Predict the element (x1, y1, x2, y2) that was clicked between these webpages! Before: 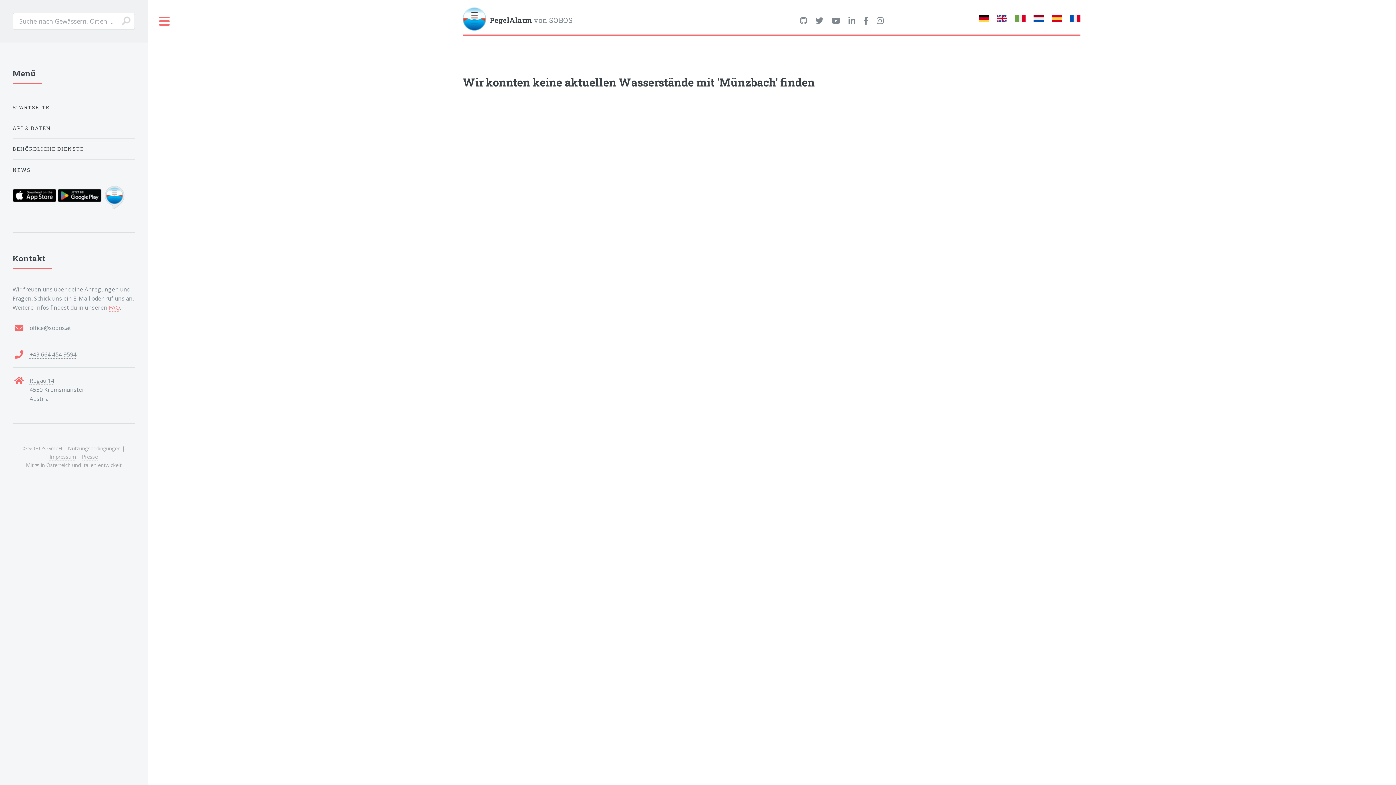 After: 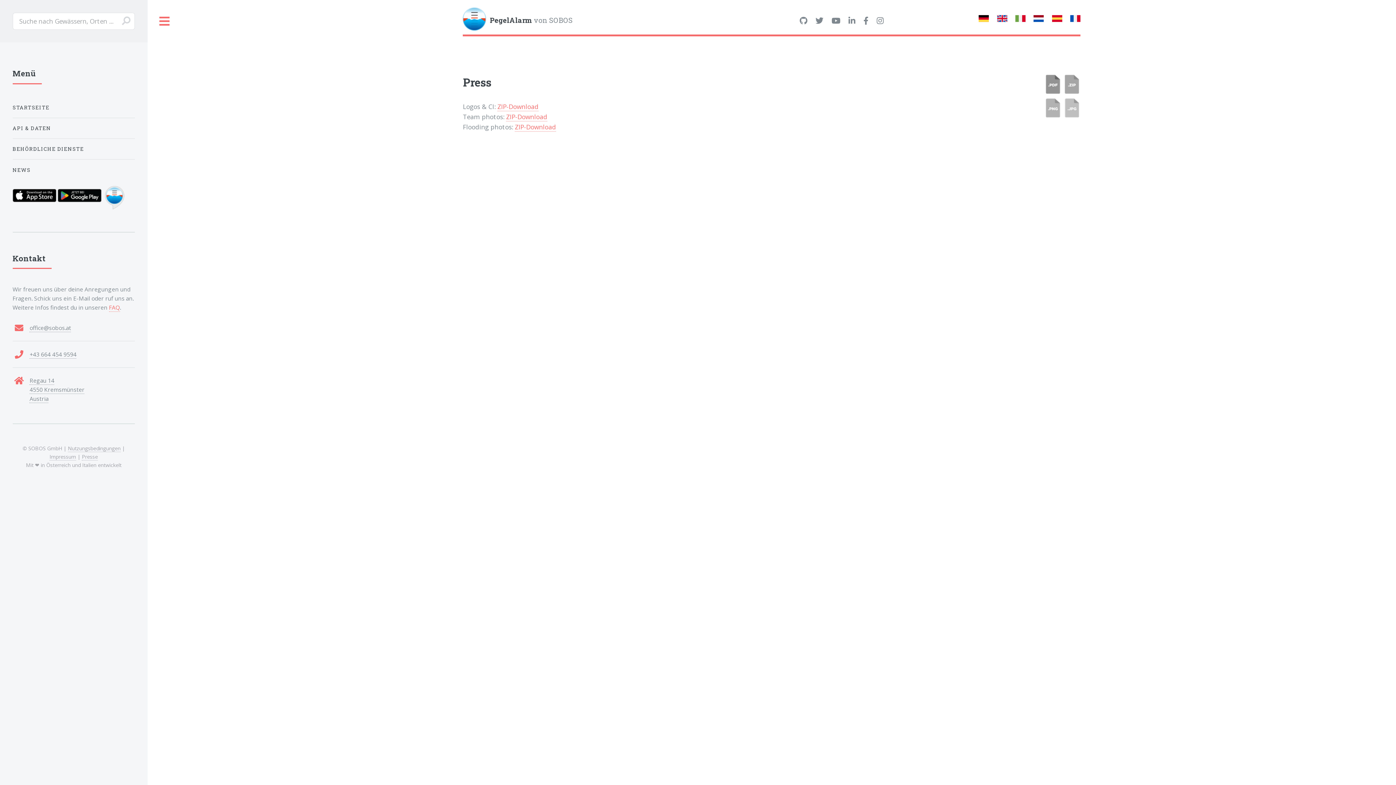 Action: label: Presse bbox: (81, 453, 97, 460)